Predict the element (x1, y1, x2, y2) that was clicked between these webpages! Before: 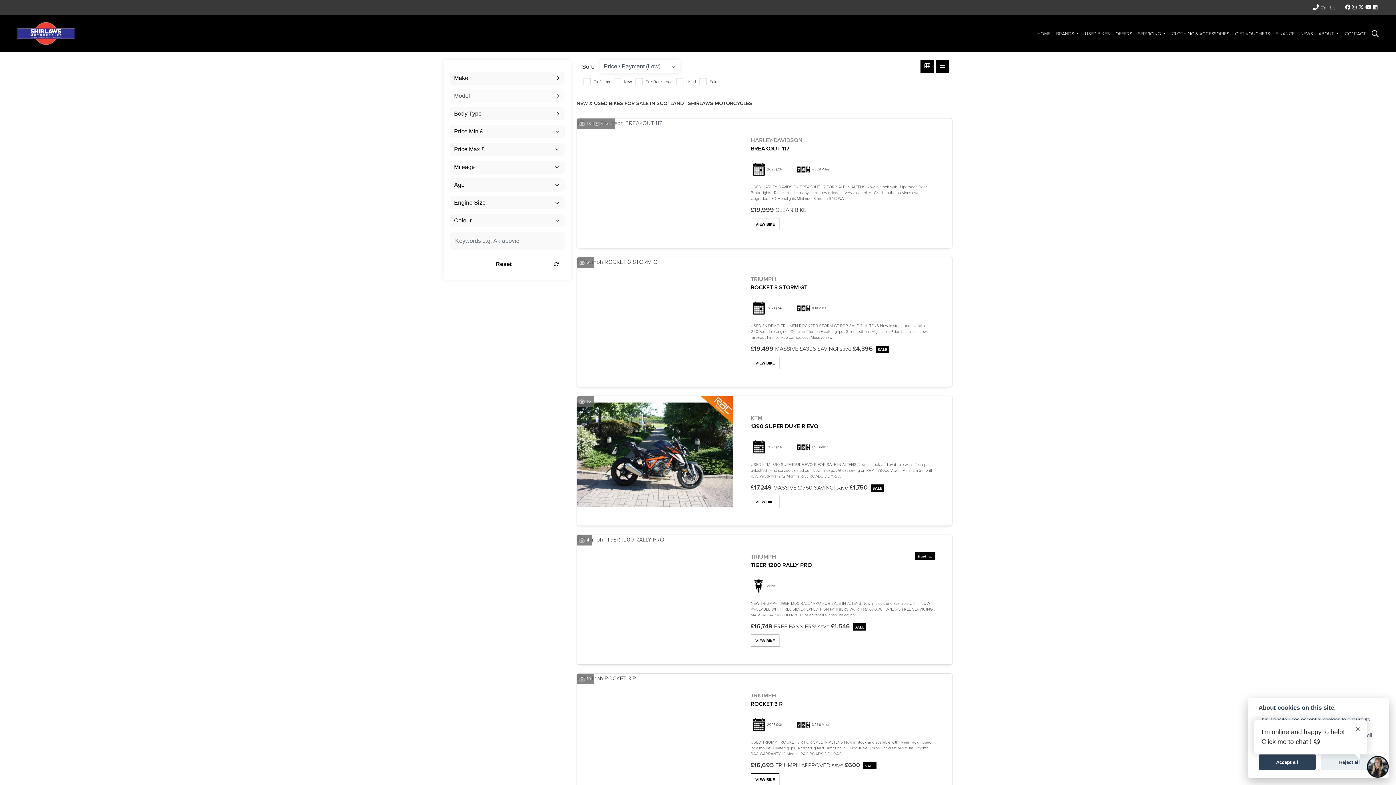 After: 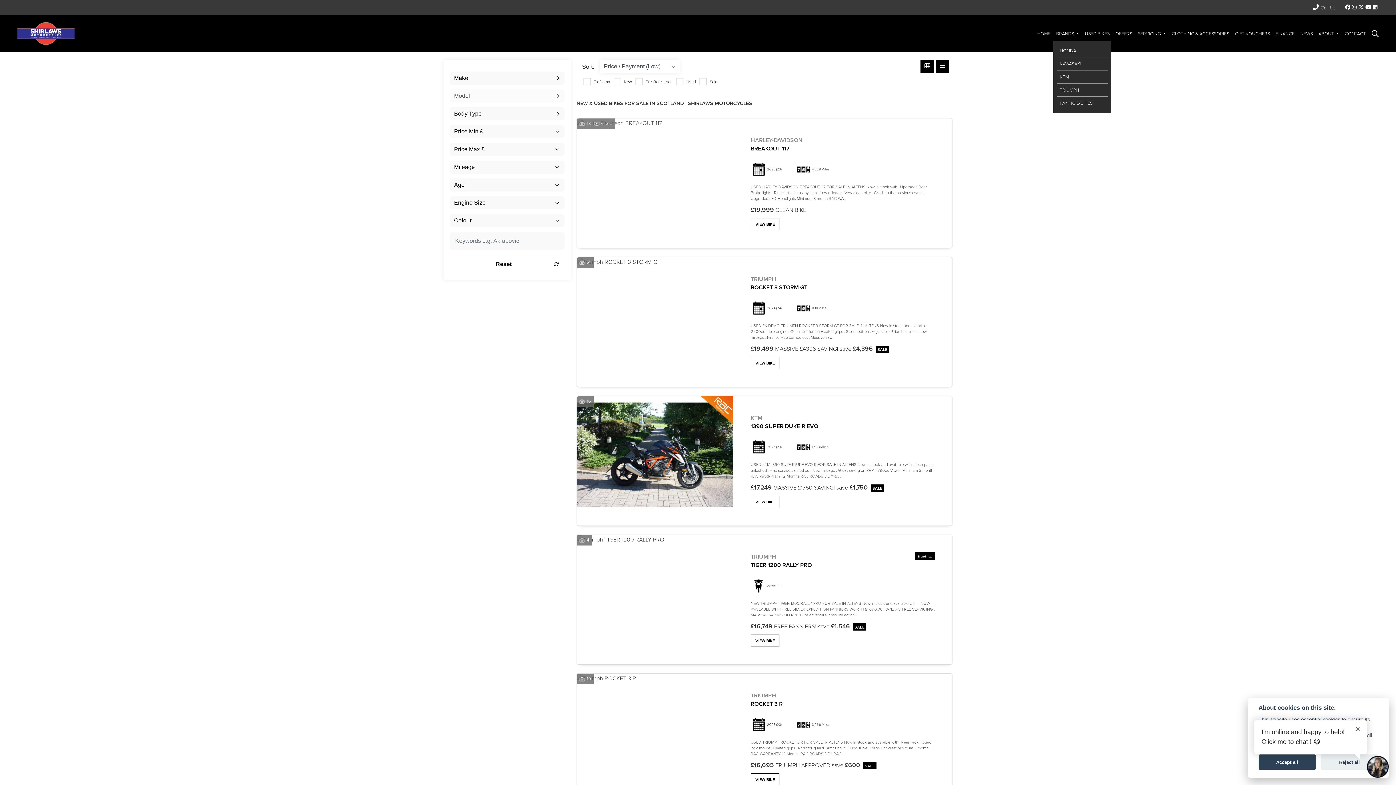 Action: label: BRANDS  bbox: (1053, 27, 1082, 40)